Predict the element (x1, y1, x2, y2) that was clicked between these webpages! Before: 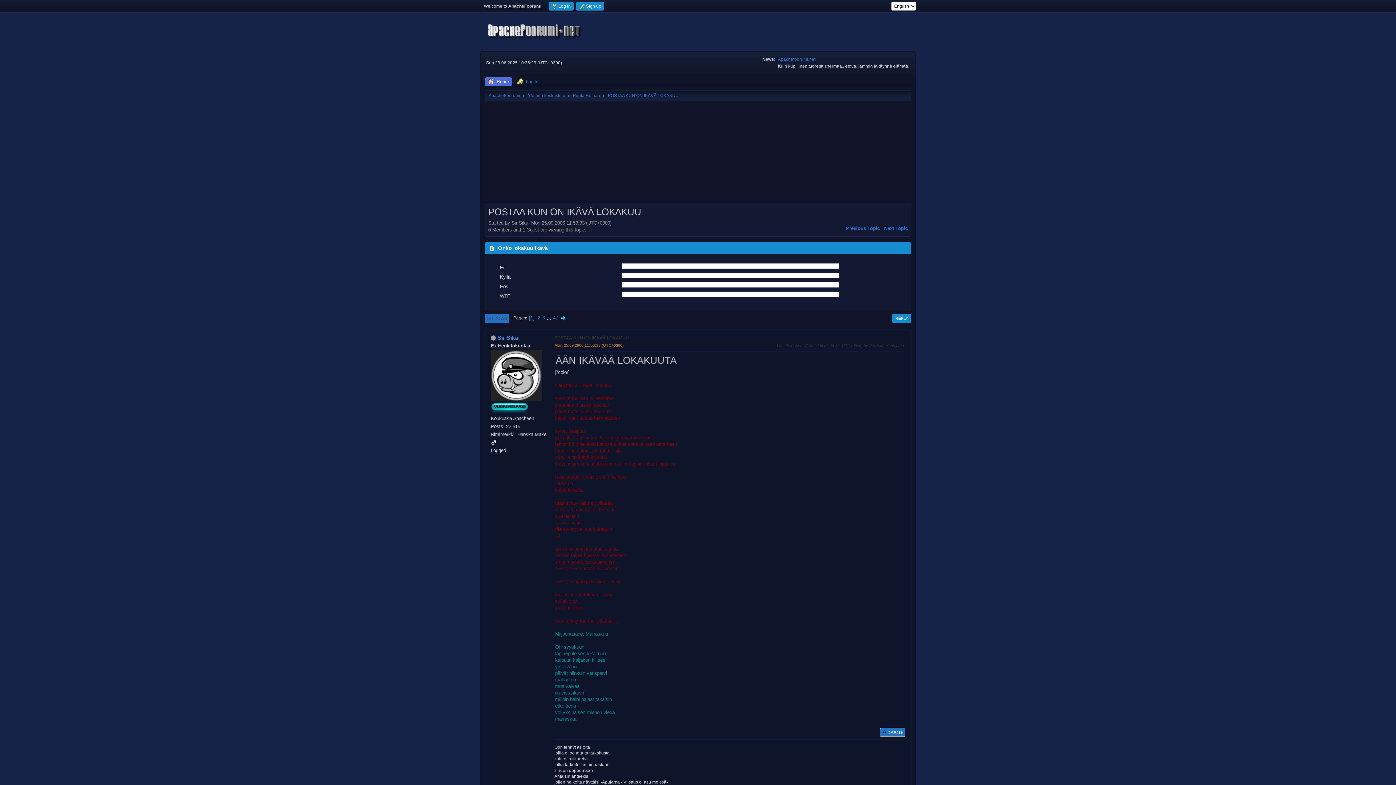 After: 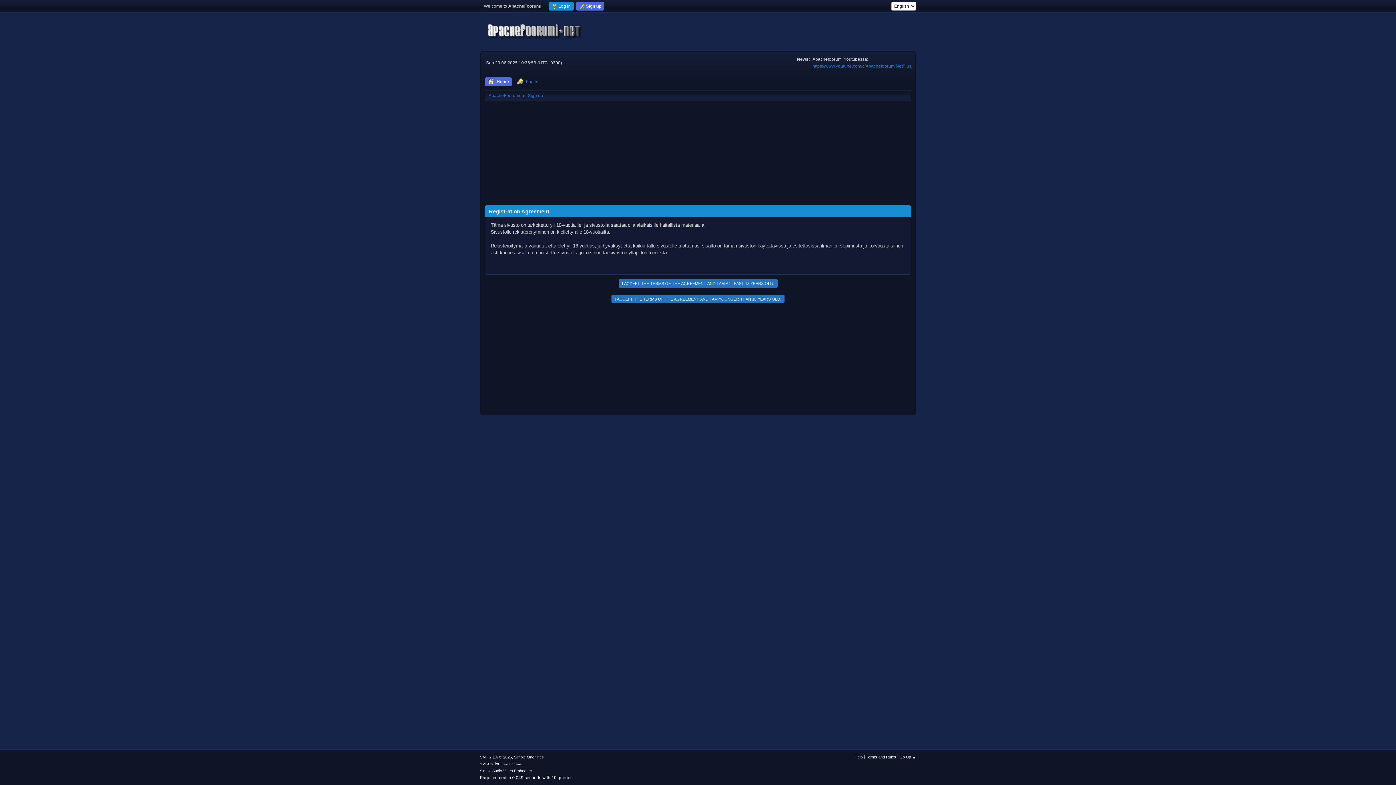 Action: label:  Sign up bbox: (576, 1, 604, 10)